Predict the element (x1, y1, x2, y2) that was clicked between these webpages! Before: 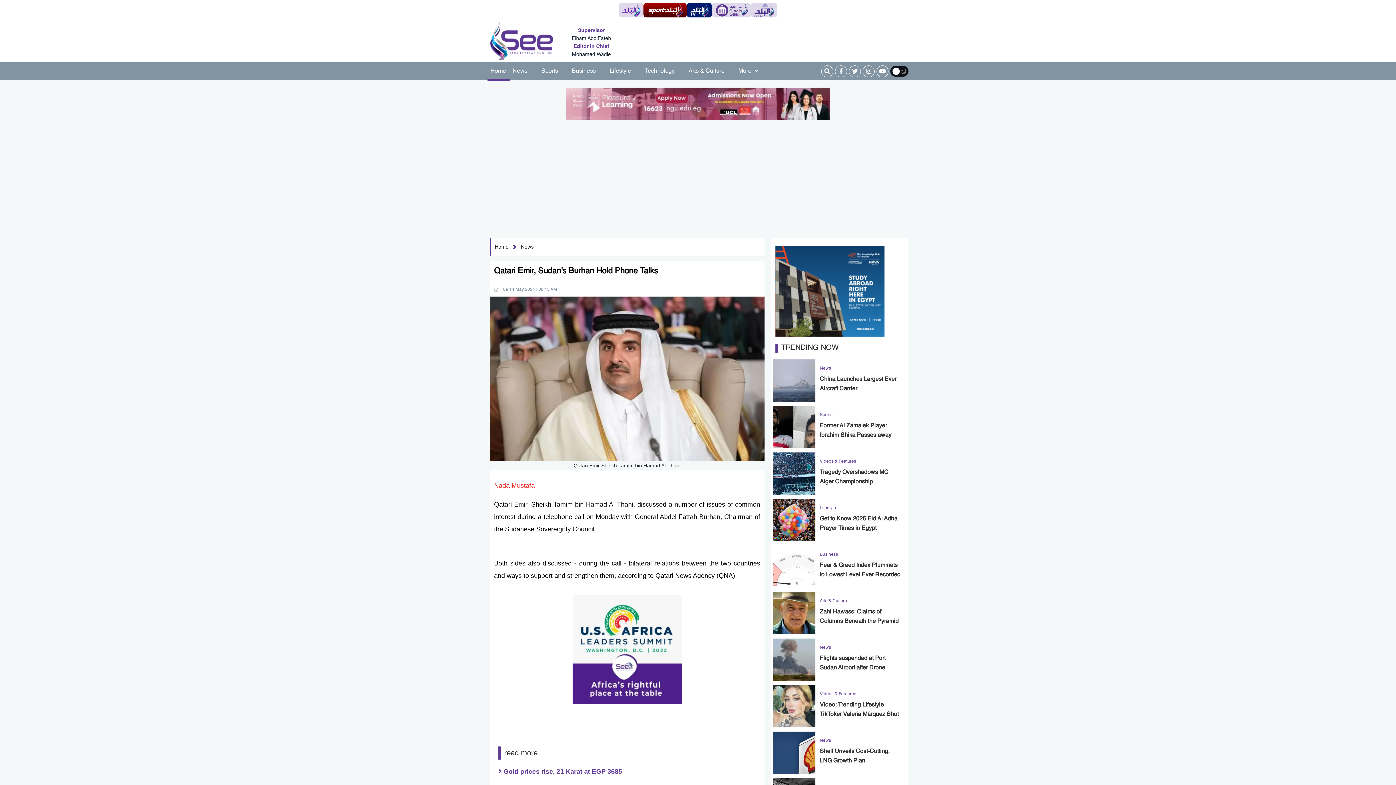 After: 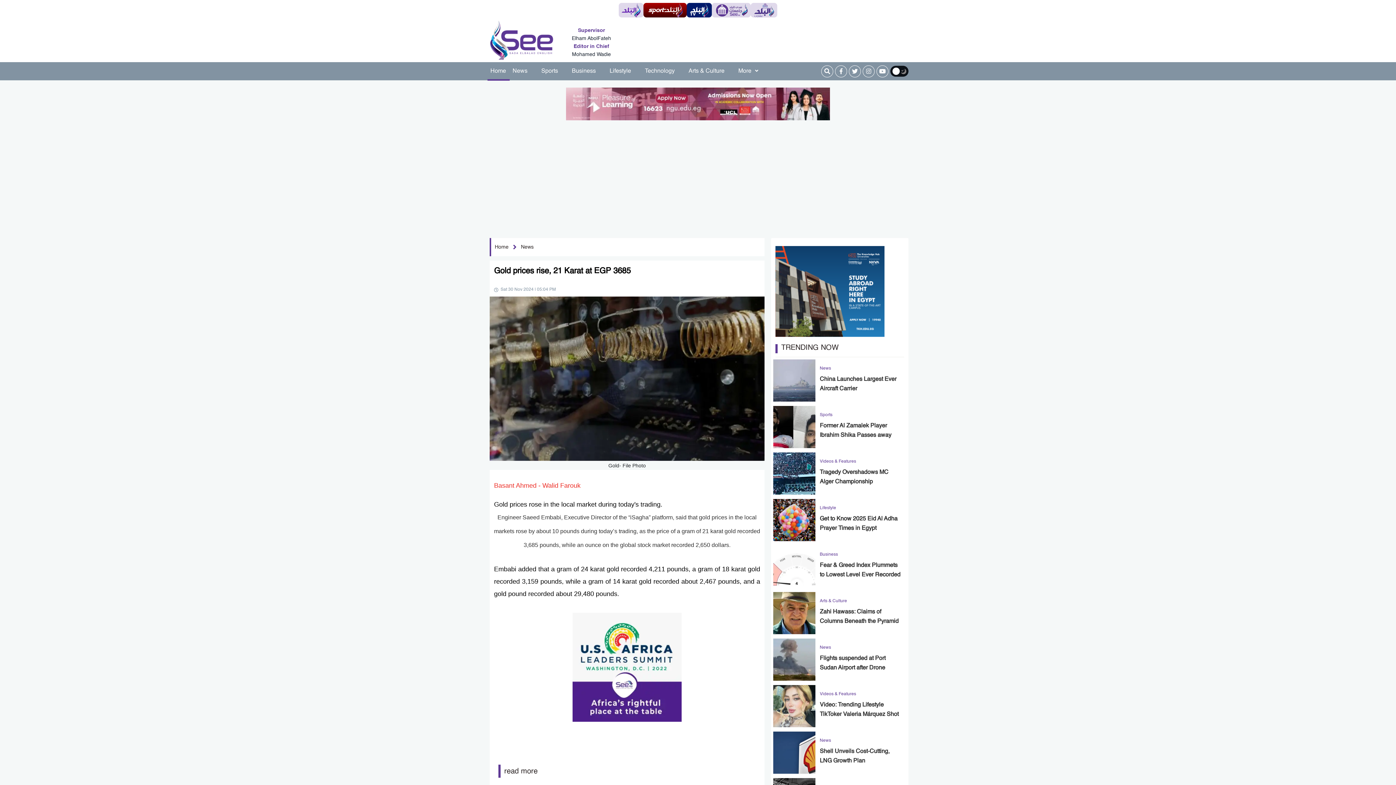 Action: label:  Gold prices rise, 21 Karat at EGP 3685 bbox: (498, 765, 756, 778)